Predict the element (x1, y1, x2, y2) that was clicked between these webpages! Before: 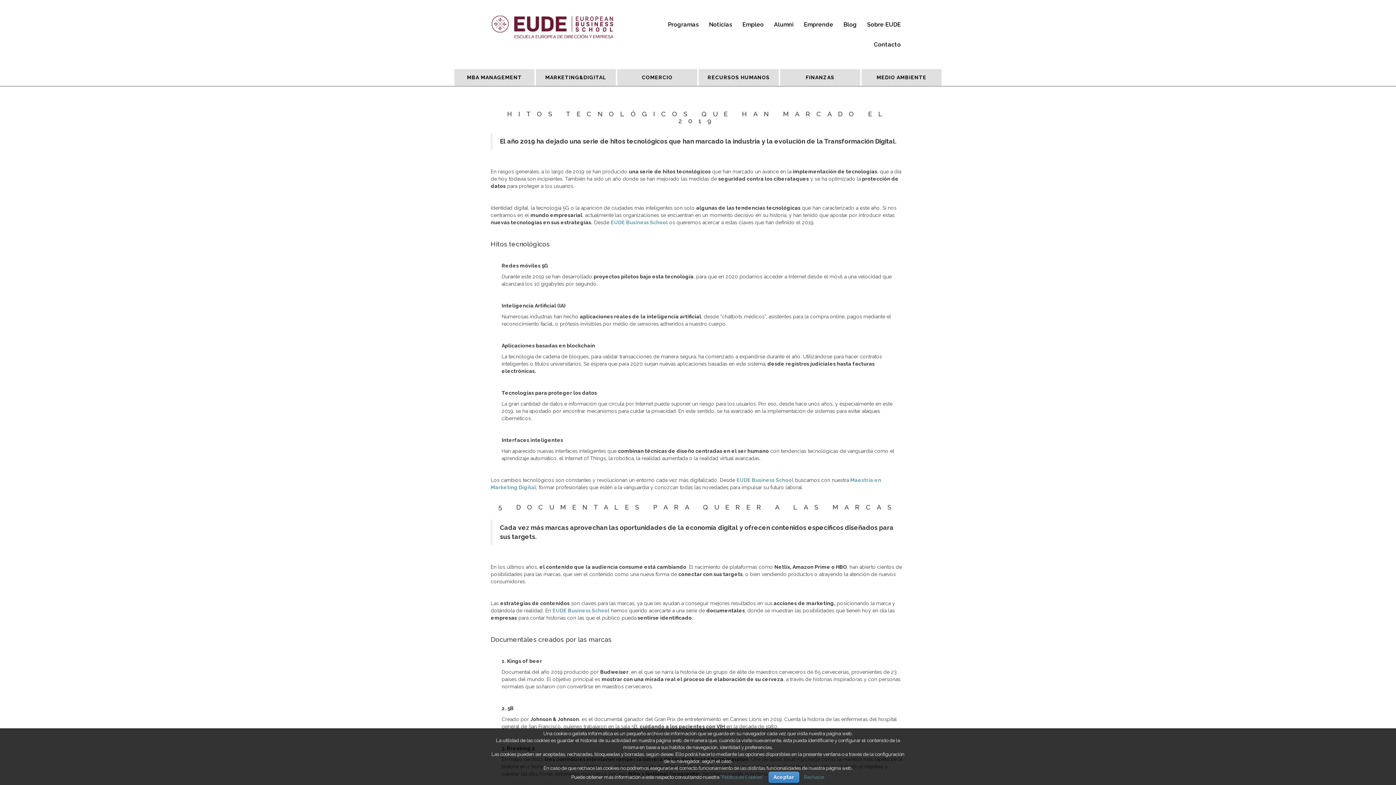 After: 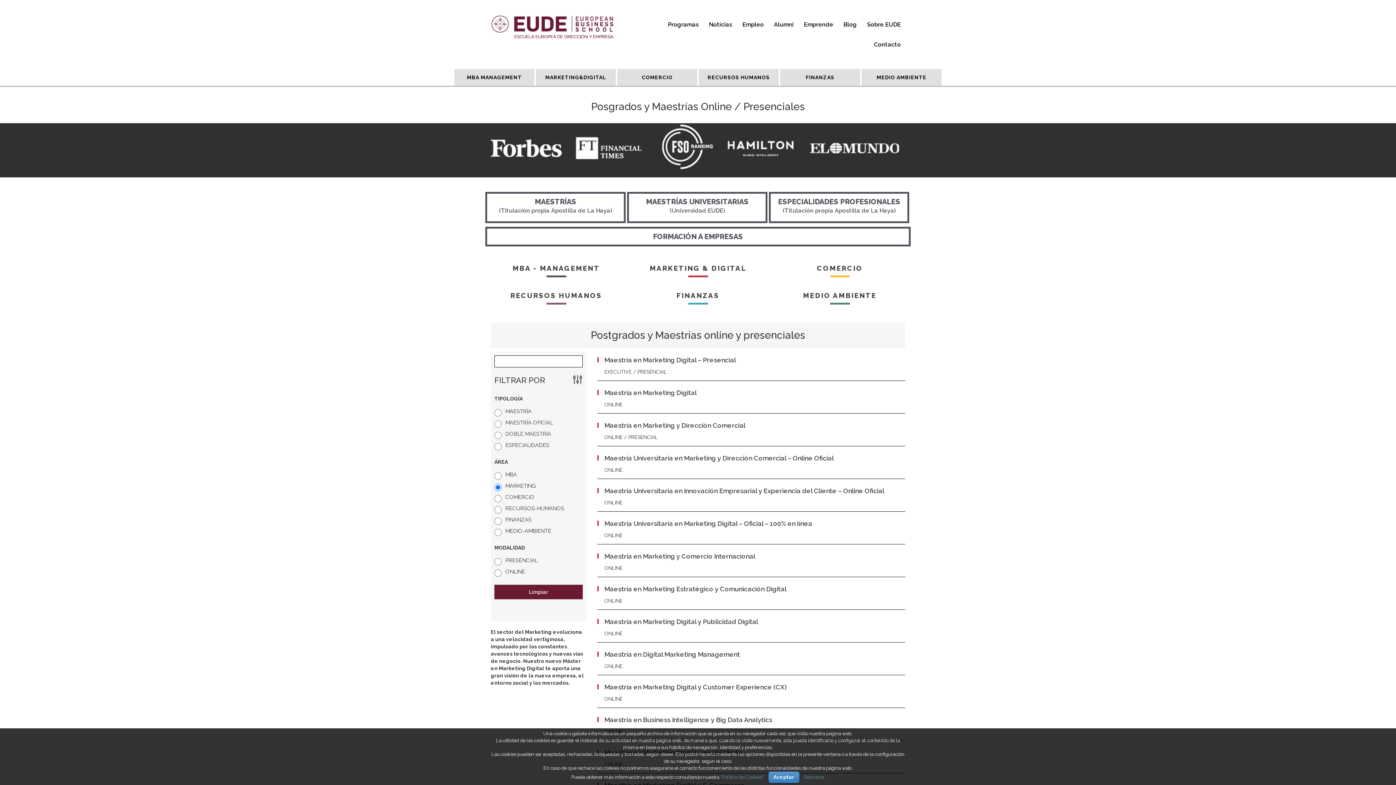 Action: label: MARKETING&DIGITAL bbox: (536, 69, 616, 85)